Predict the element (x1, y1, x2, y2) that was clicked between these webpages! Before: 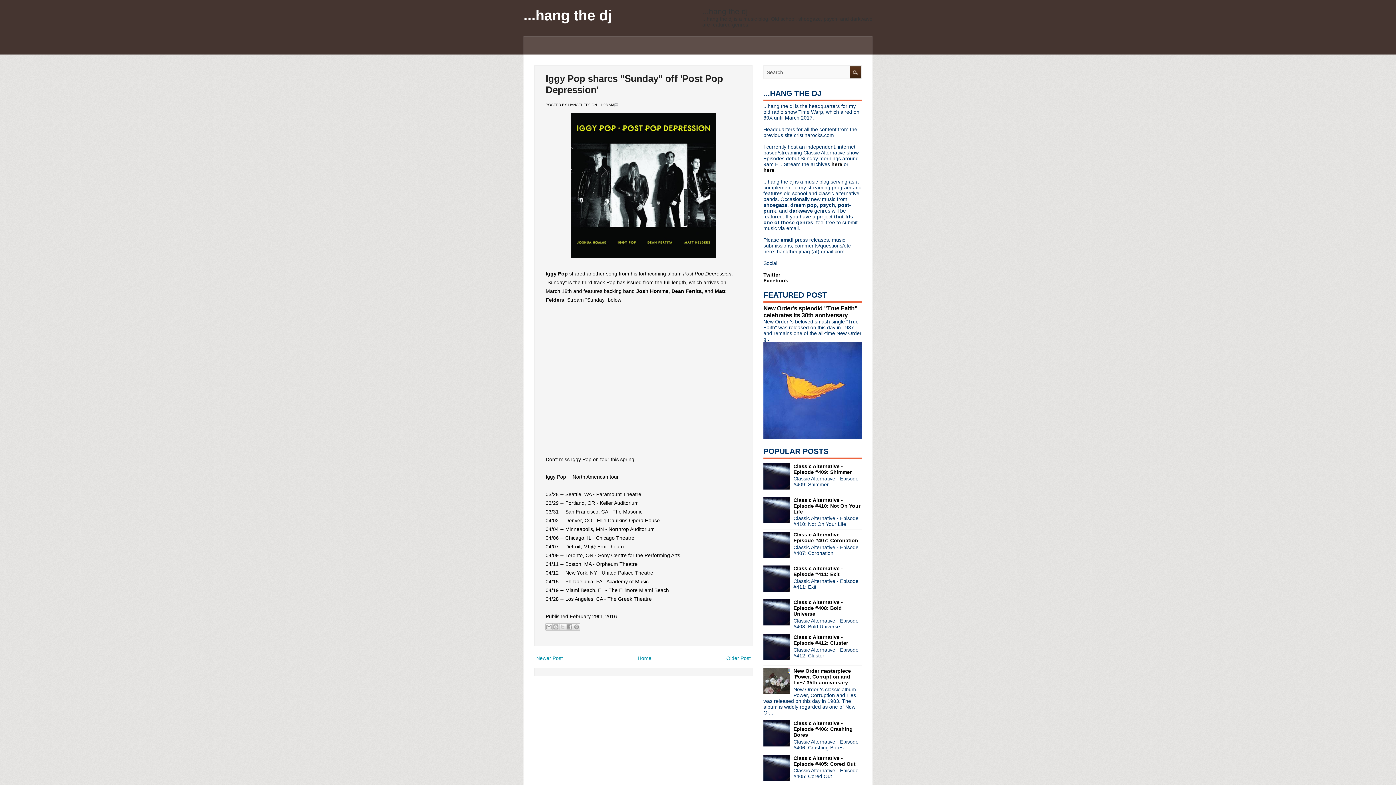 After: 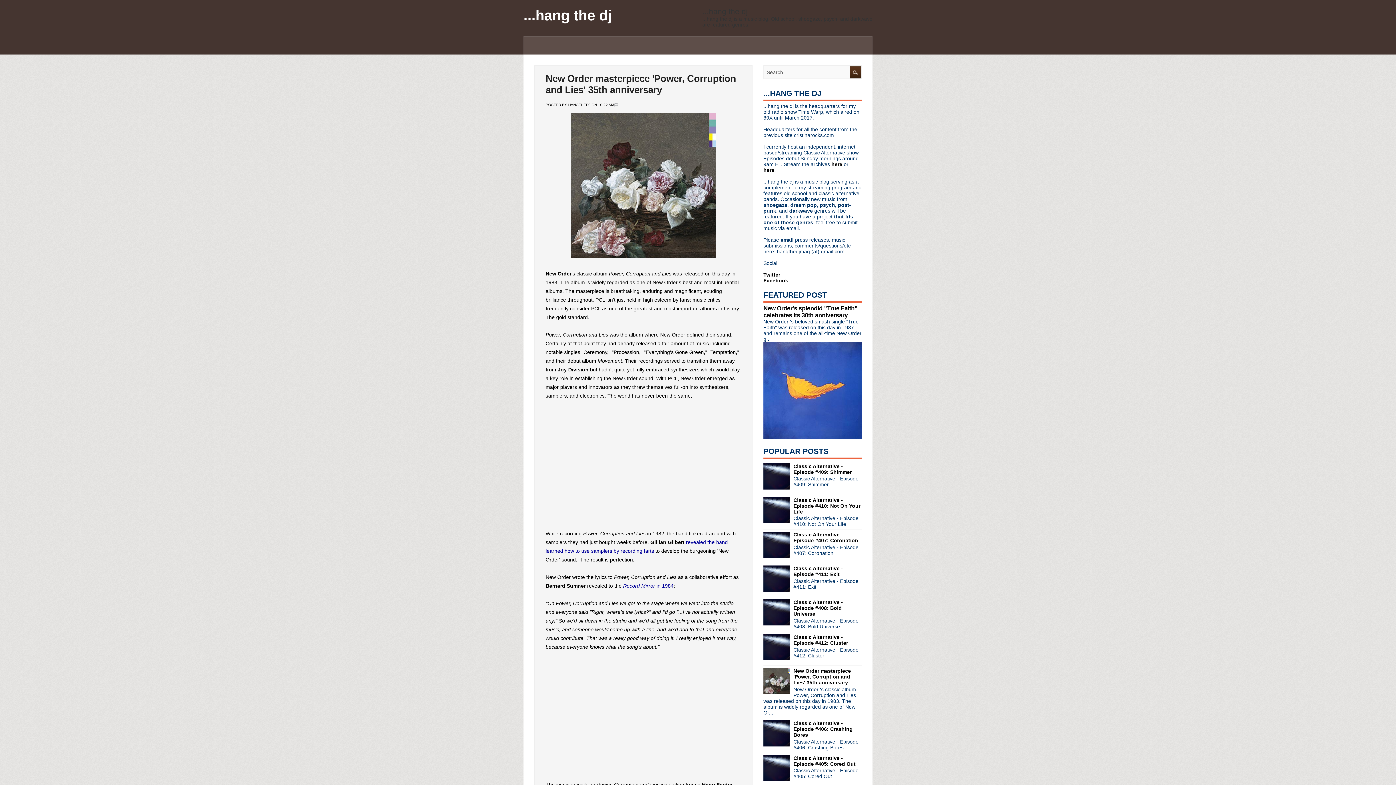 Action: bbox: (793, 668, 851, 685) label: New Order masterpiece 'Power, Corruption and Lies' 35th anniversary